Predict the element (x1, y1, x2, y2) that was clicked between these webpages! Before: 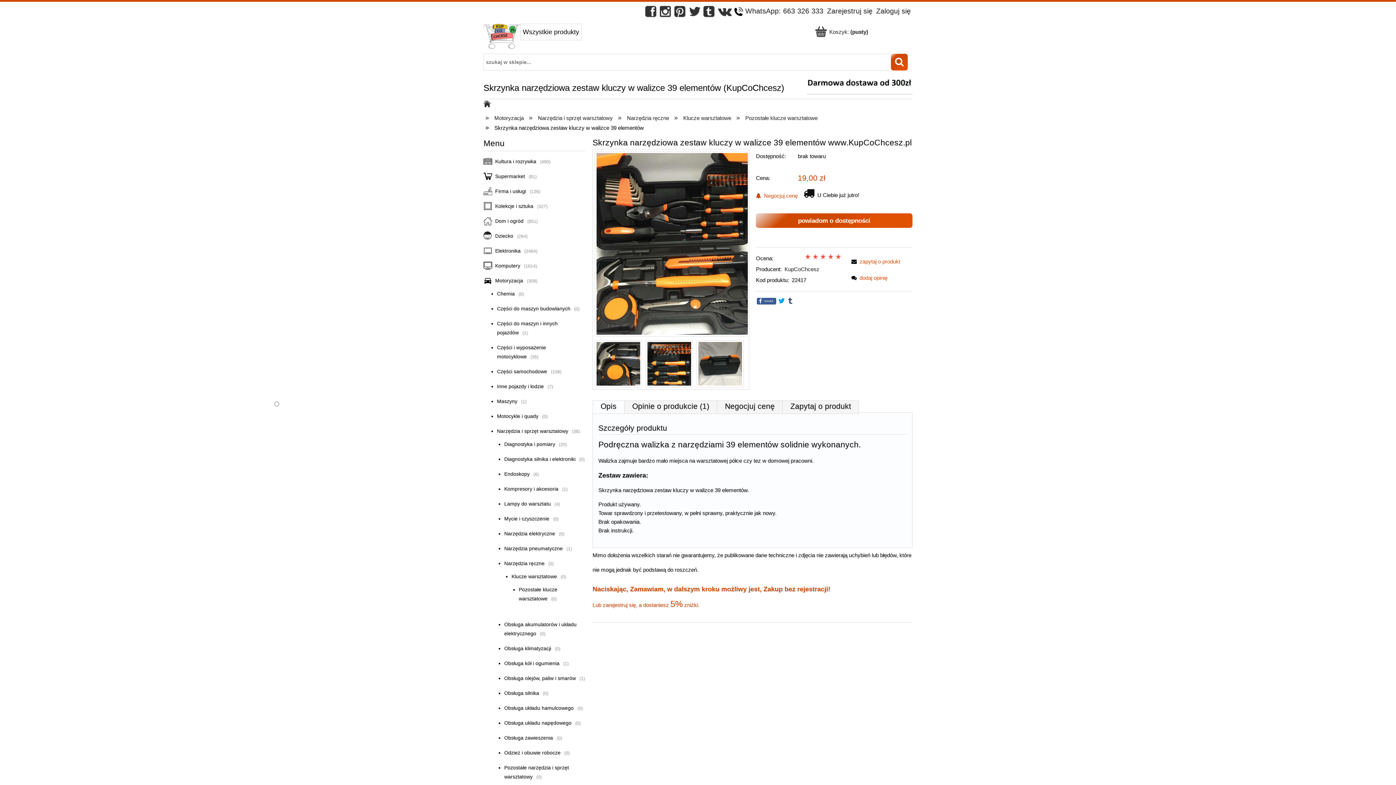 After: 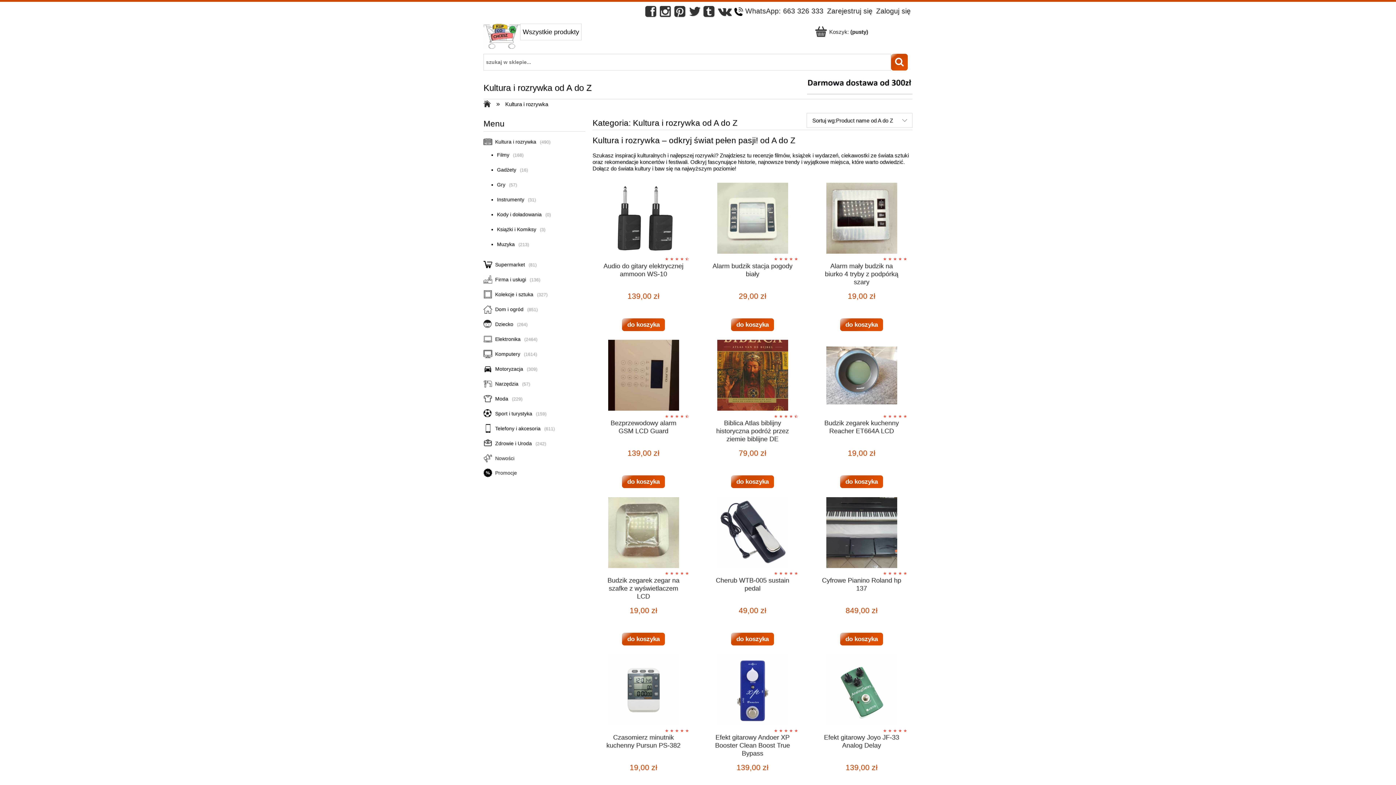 Action: bbox: (488, 158, 540, 164) label: Kultura i rozrywka